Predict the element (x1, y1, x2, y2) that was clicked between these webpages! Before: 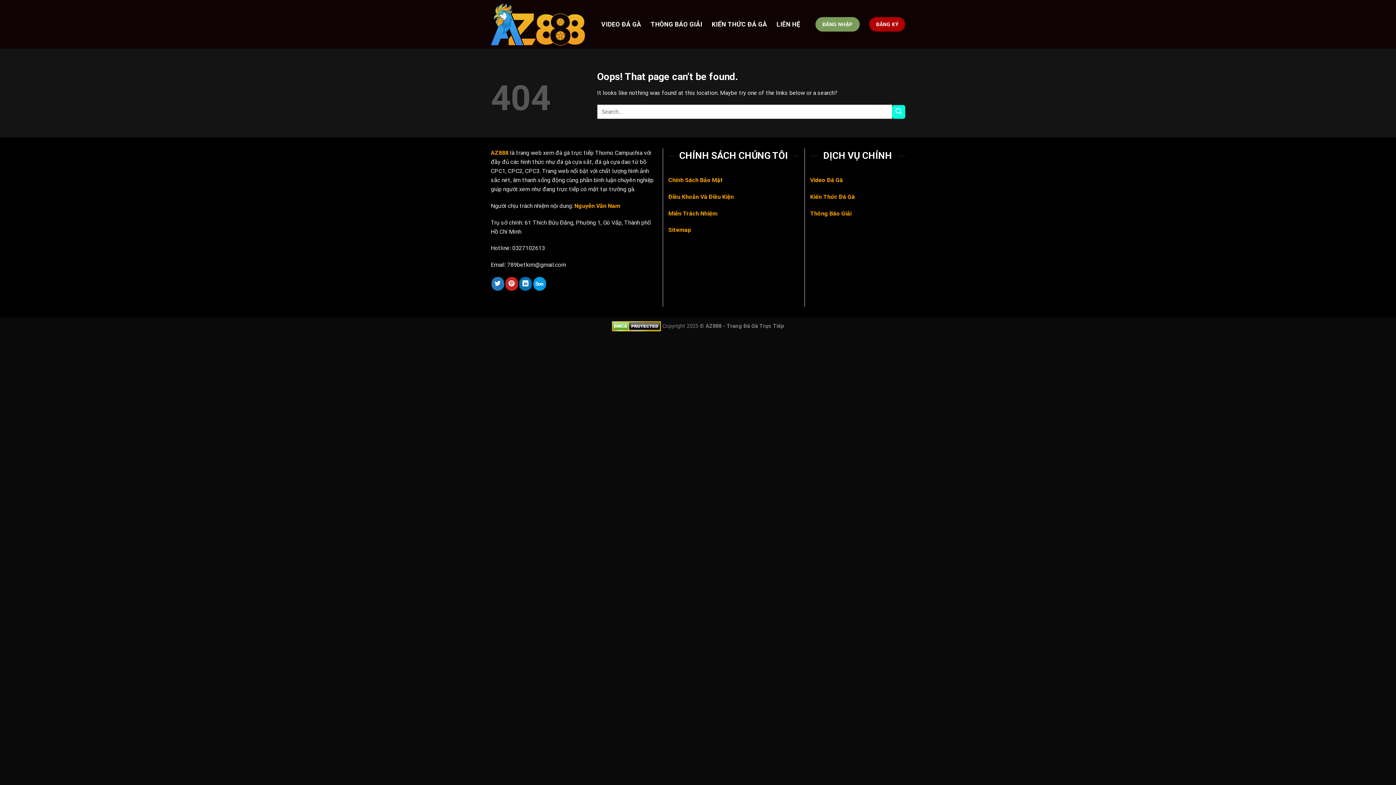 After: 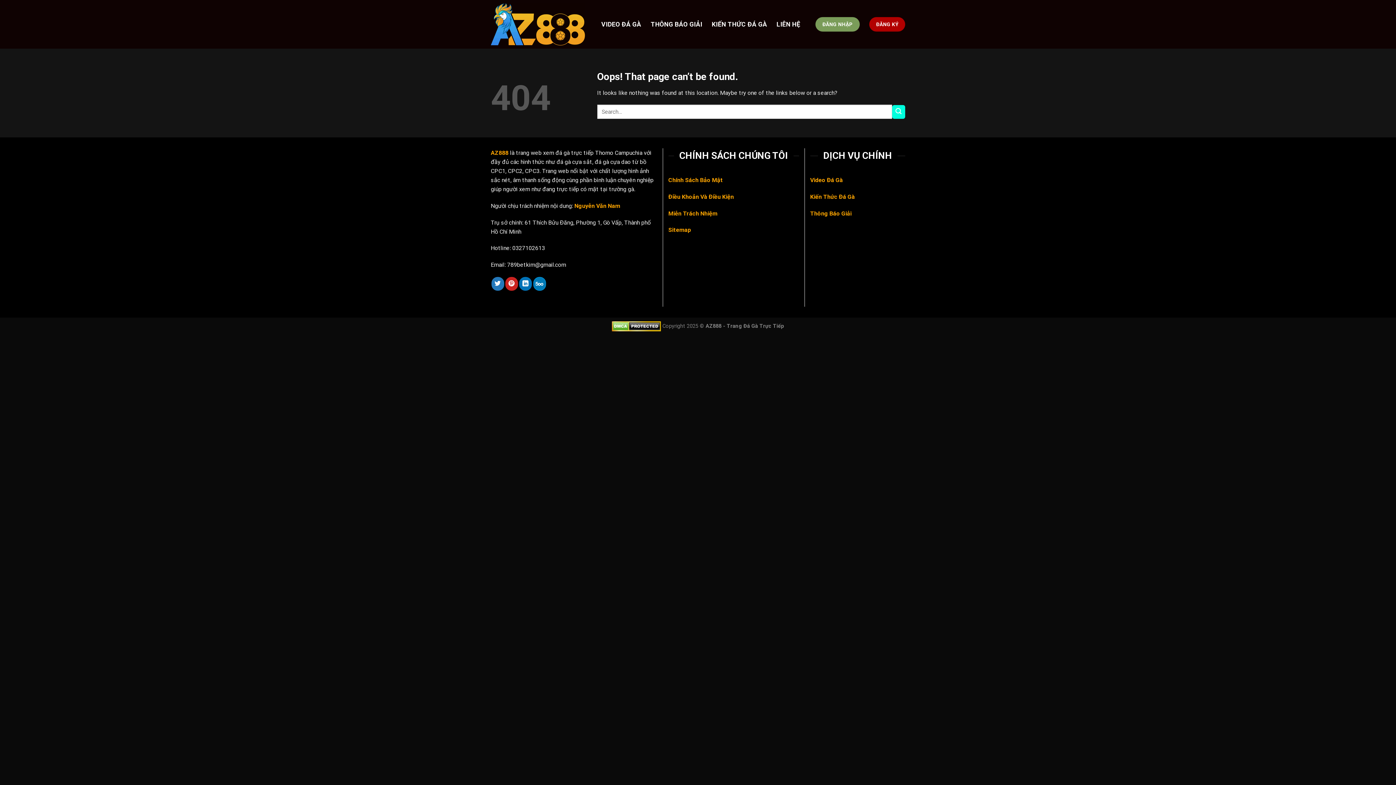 Action: label: Follow on 500px bbox: (533, 277, 546, 290)